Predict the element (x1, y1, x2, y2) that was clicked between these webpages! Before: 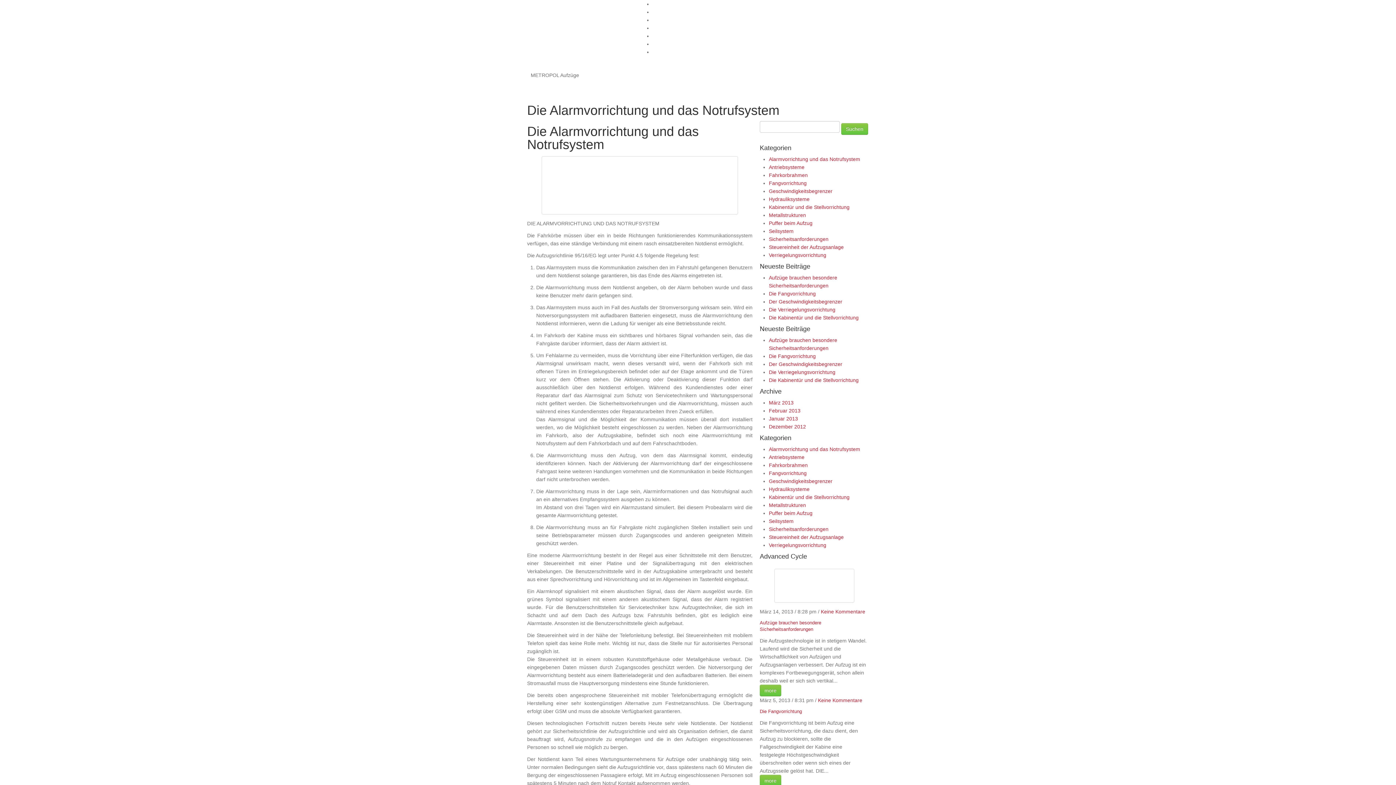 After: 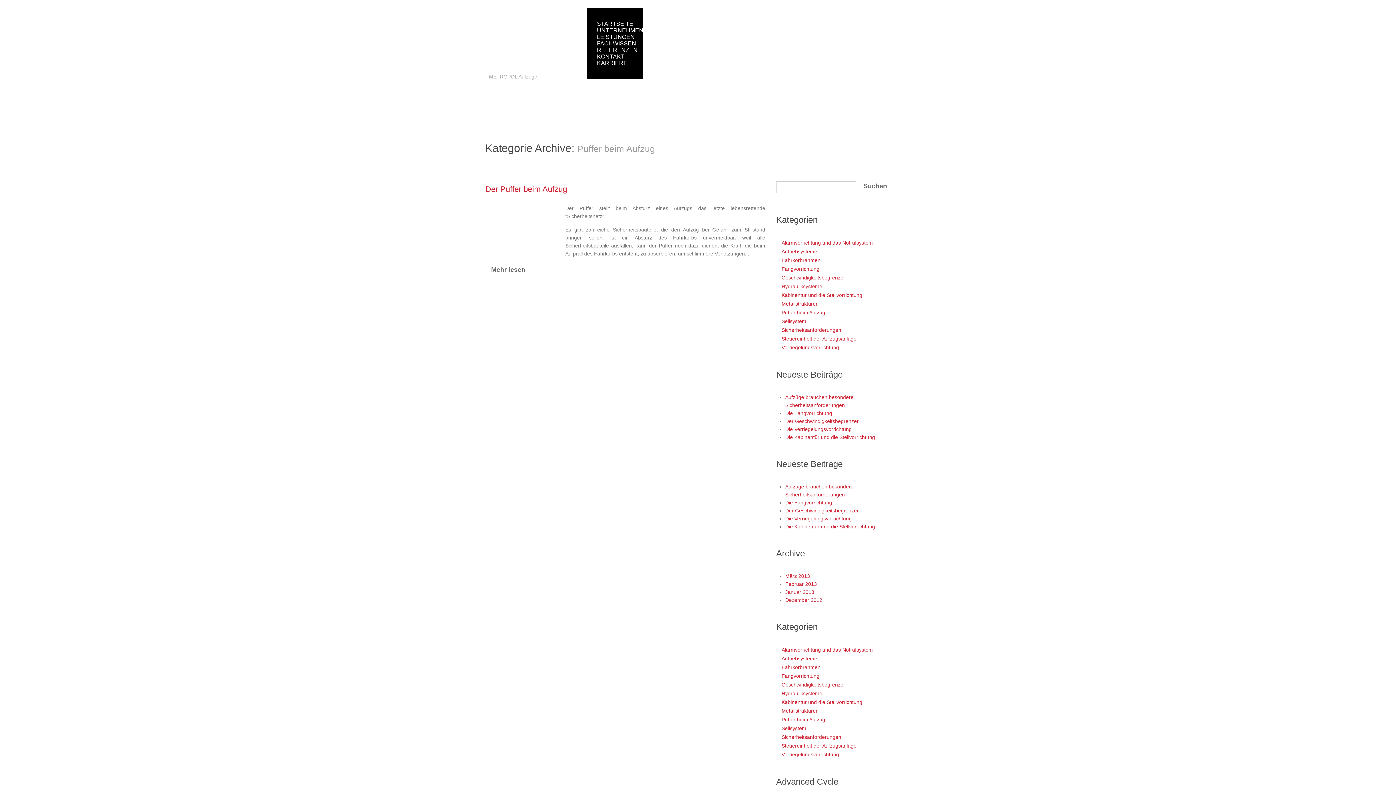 Action: bbox: (769, 510, 812, 516) label: Puffer beim Aufzug